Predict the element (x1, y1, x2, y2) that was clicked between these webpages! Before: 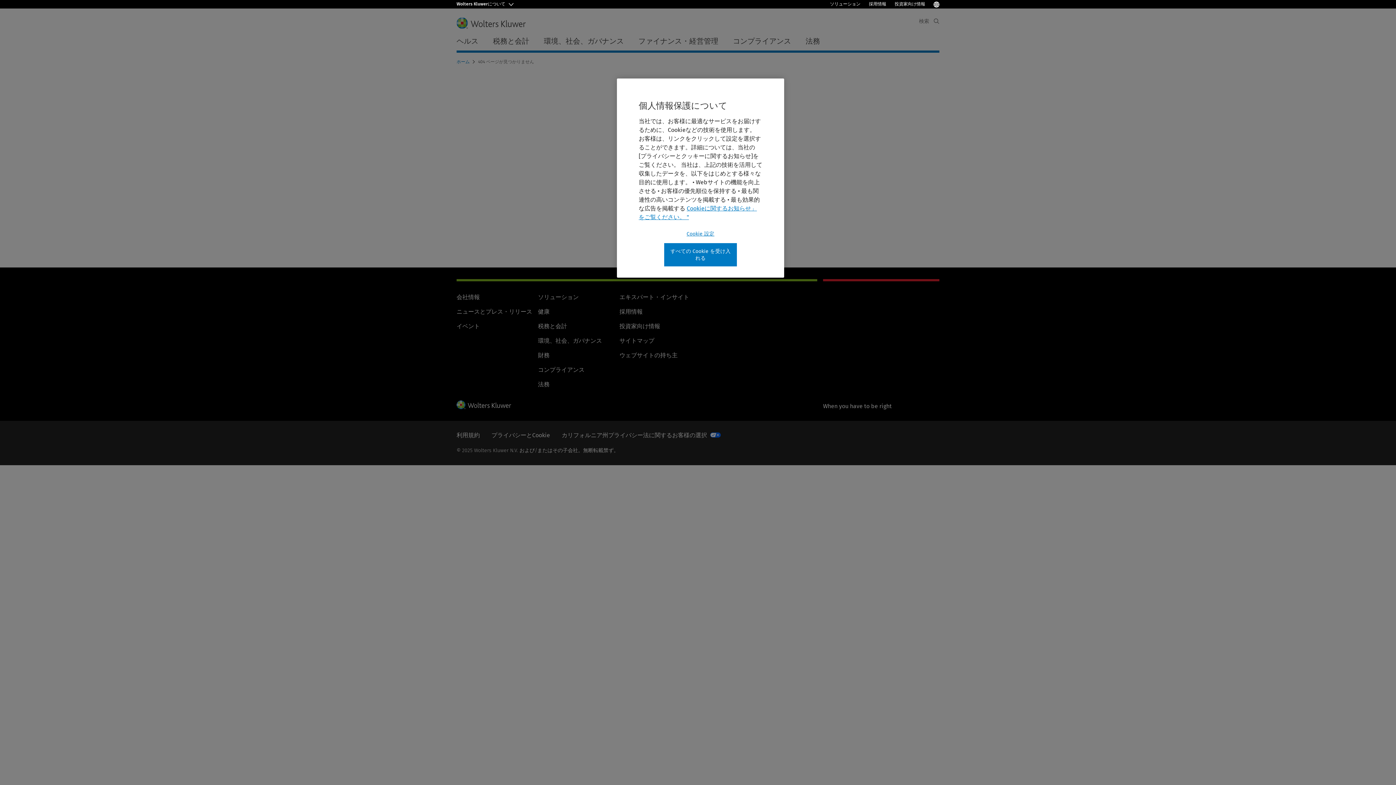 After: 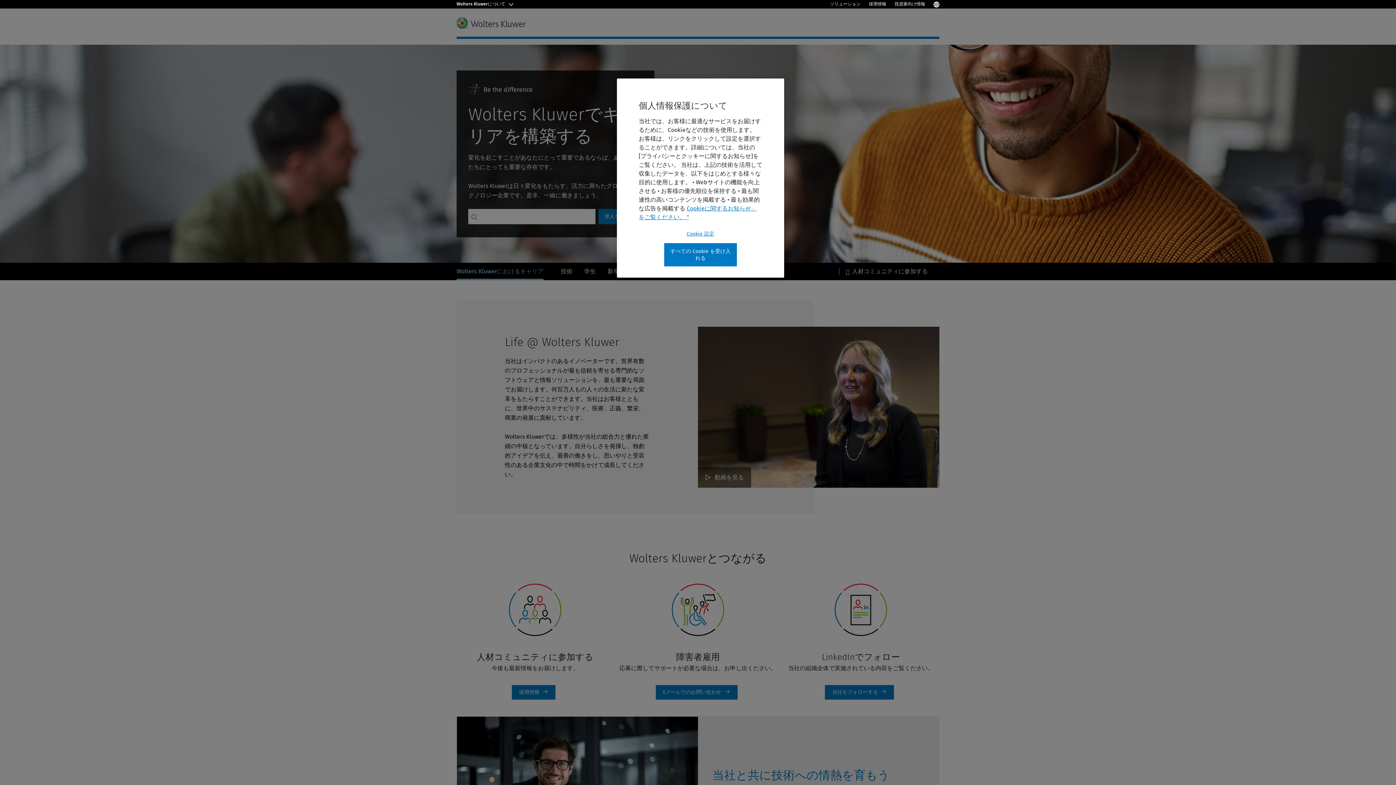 Action: bbox: (619, 308, 642, 315) label: 採用情報